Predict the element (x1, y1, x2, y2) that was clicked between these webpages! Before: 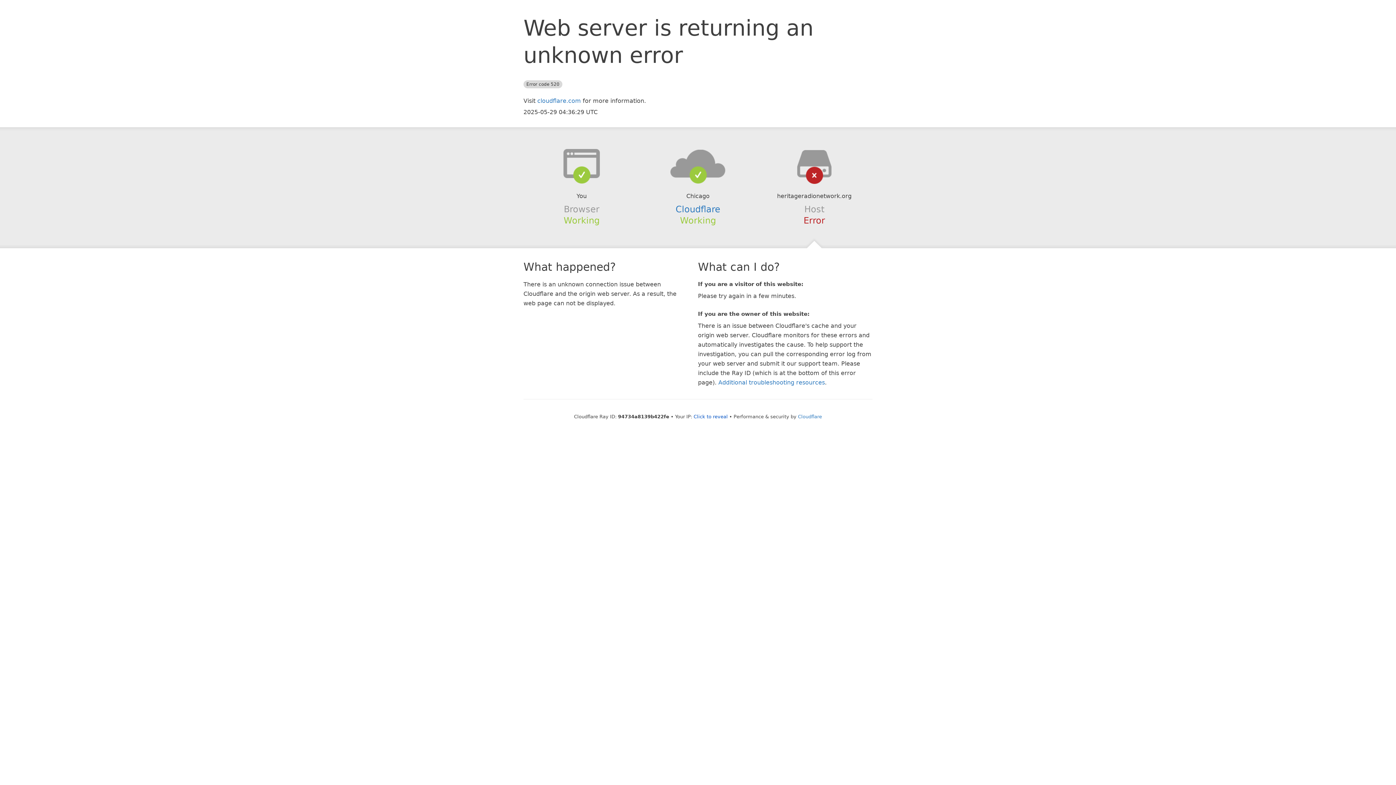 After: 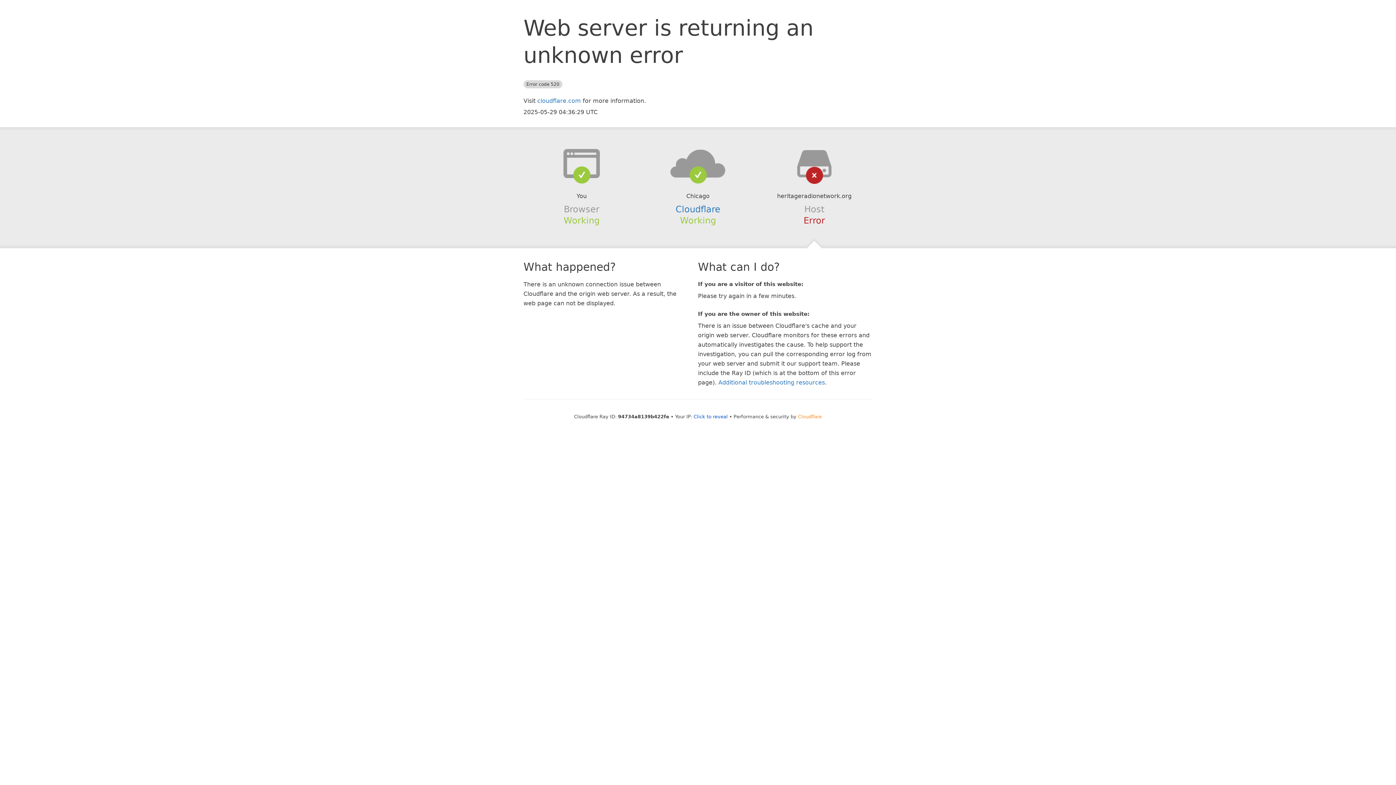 Action: bbox: (798, 414, 822, 419) label: Cloudflare